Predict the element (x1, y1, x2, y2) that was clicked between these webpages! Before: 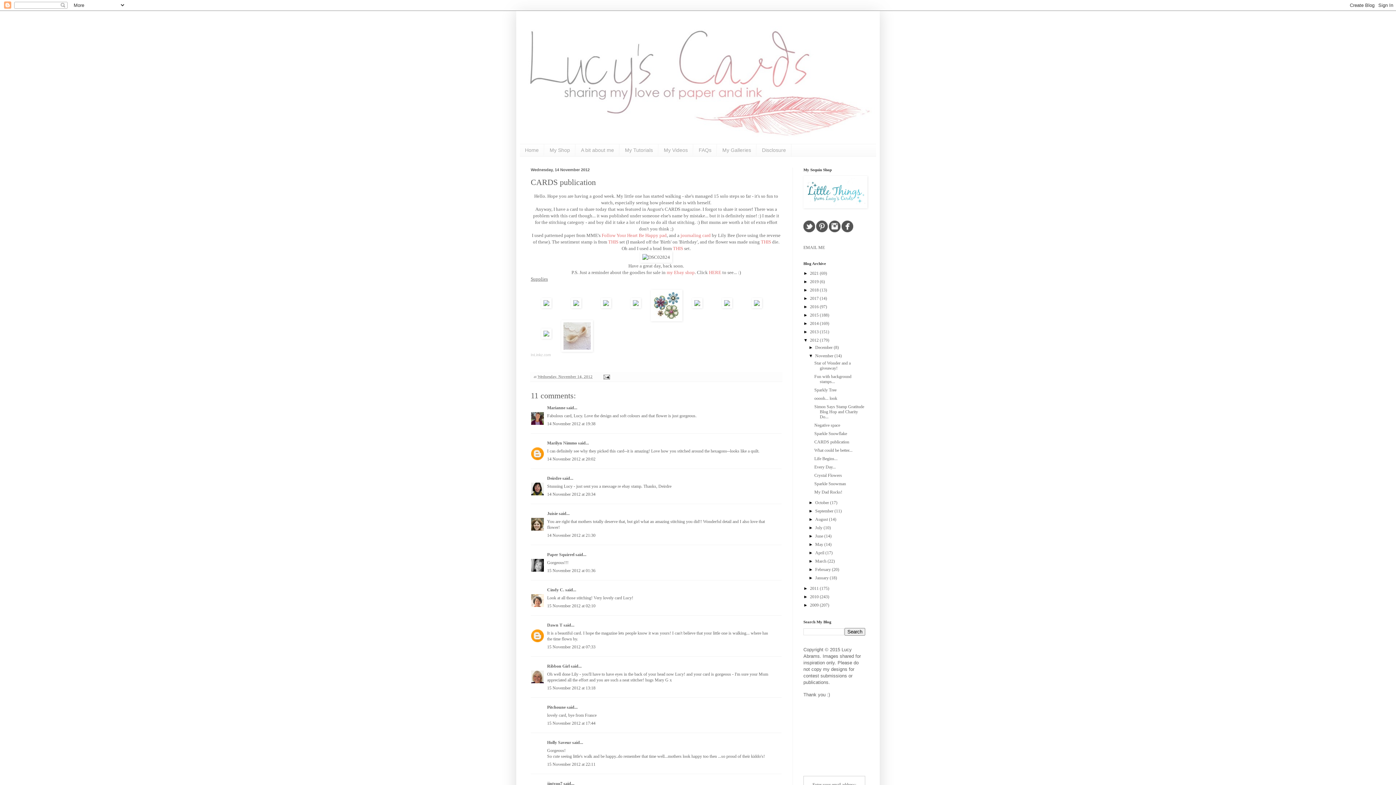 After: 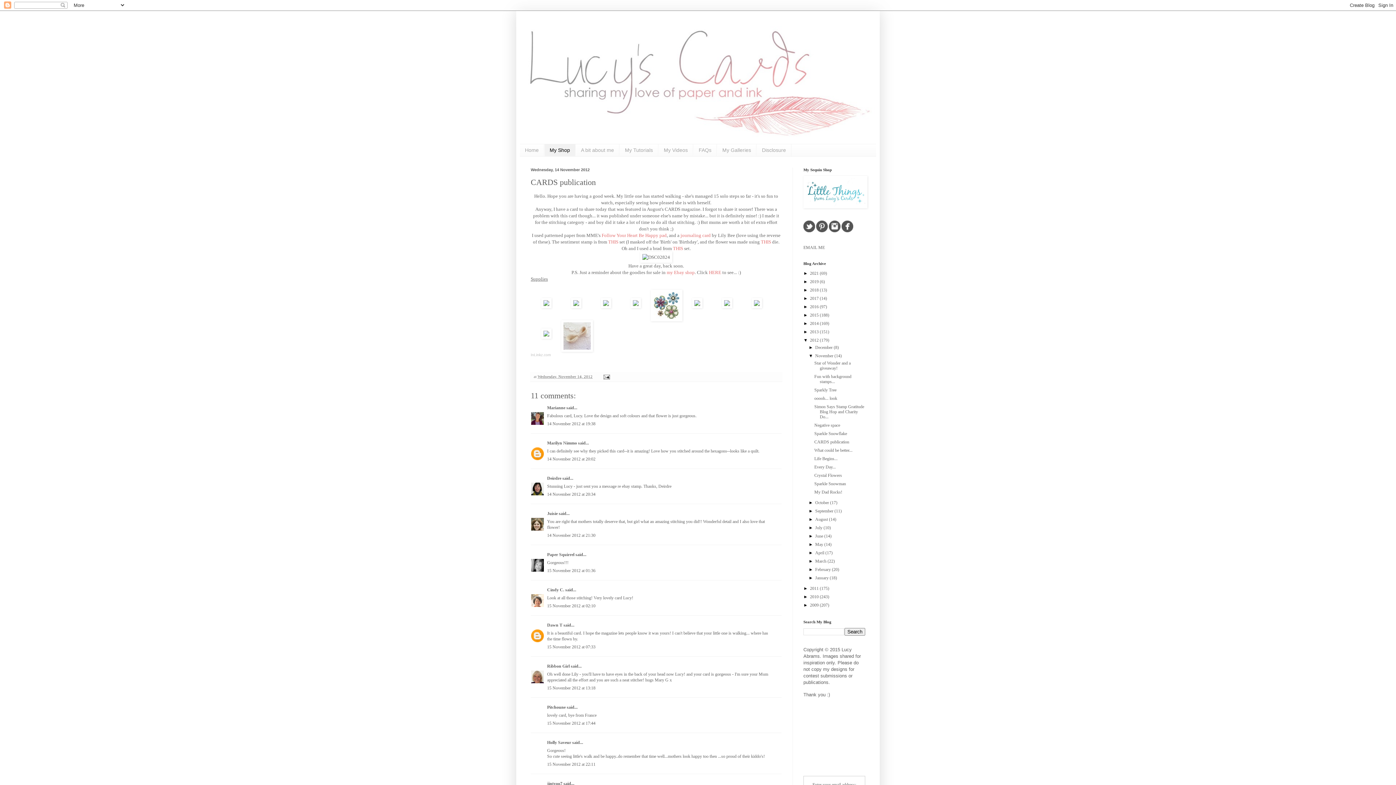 Action: label: My Shop bbox: (544, 144, 575, 156)